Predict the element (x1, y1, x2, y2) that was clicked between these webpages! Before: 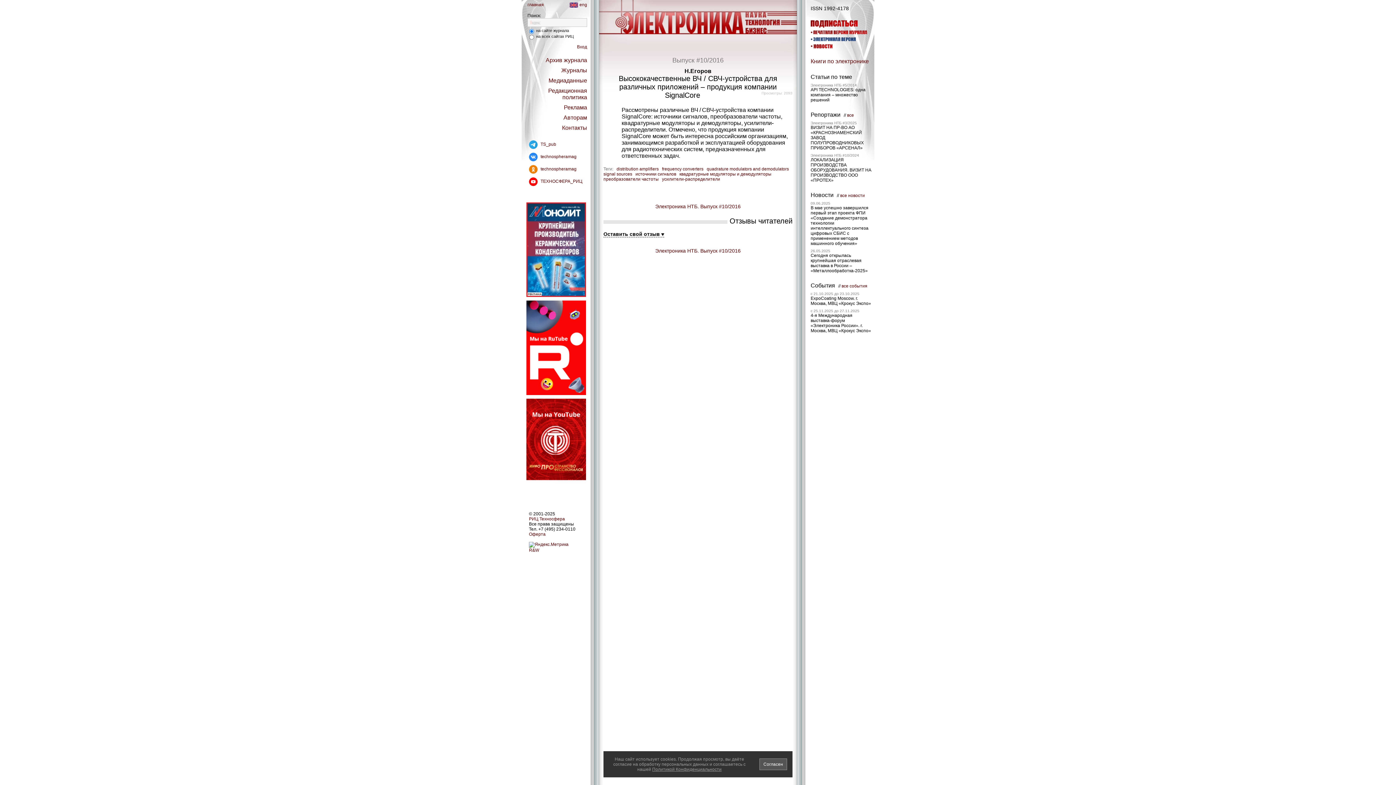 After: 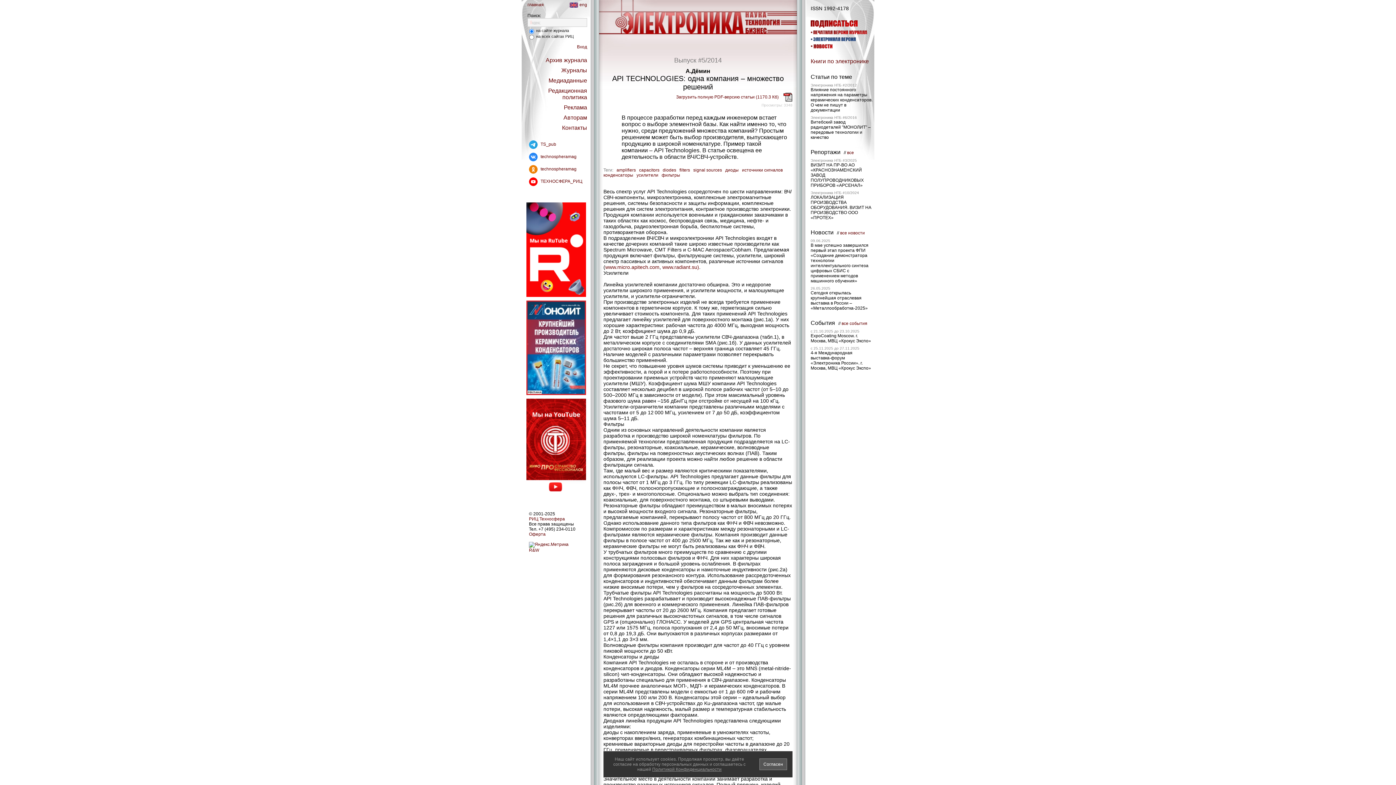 Action: bbox: (810, 87, 865, 102) label: API TECHNOLOGIES: одна компания – множество решений